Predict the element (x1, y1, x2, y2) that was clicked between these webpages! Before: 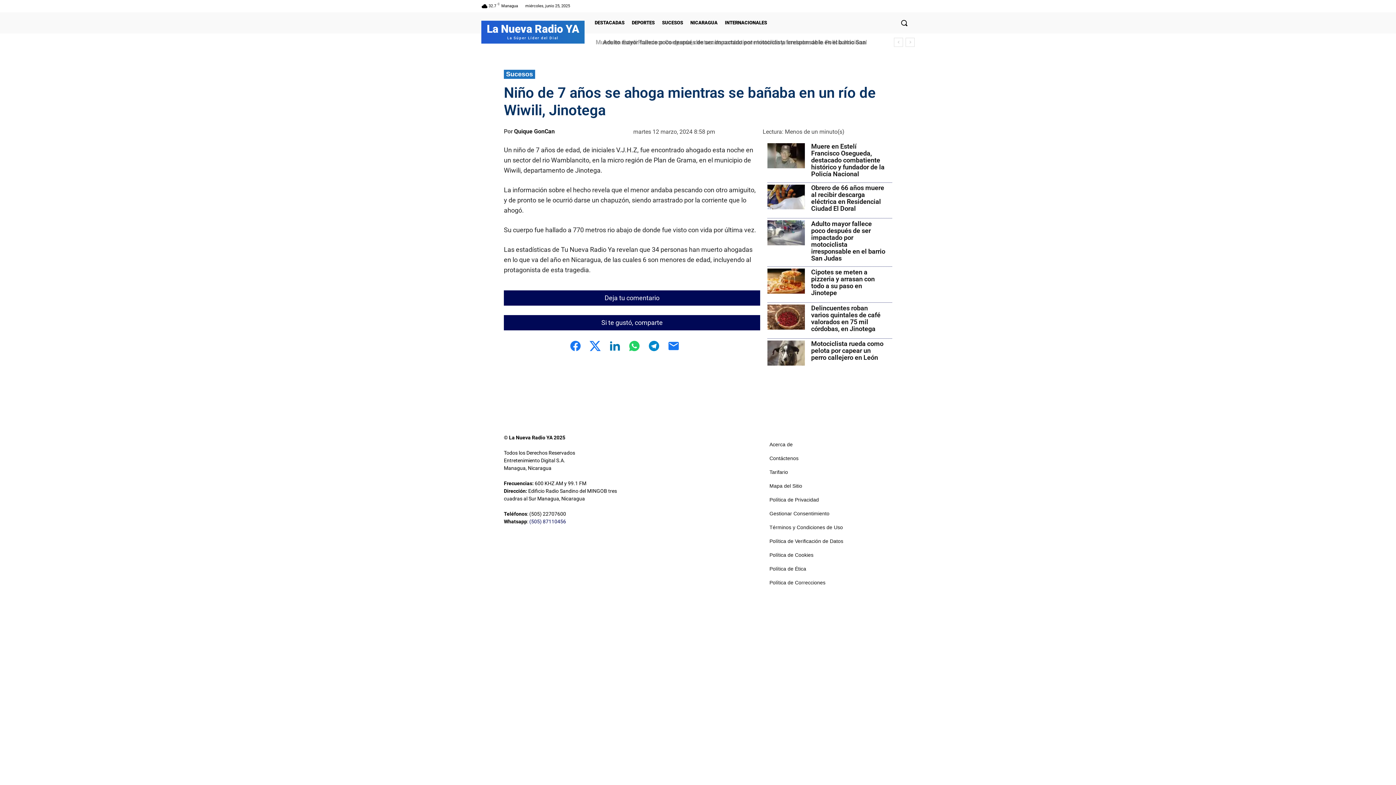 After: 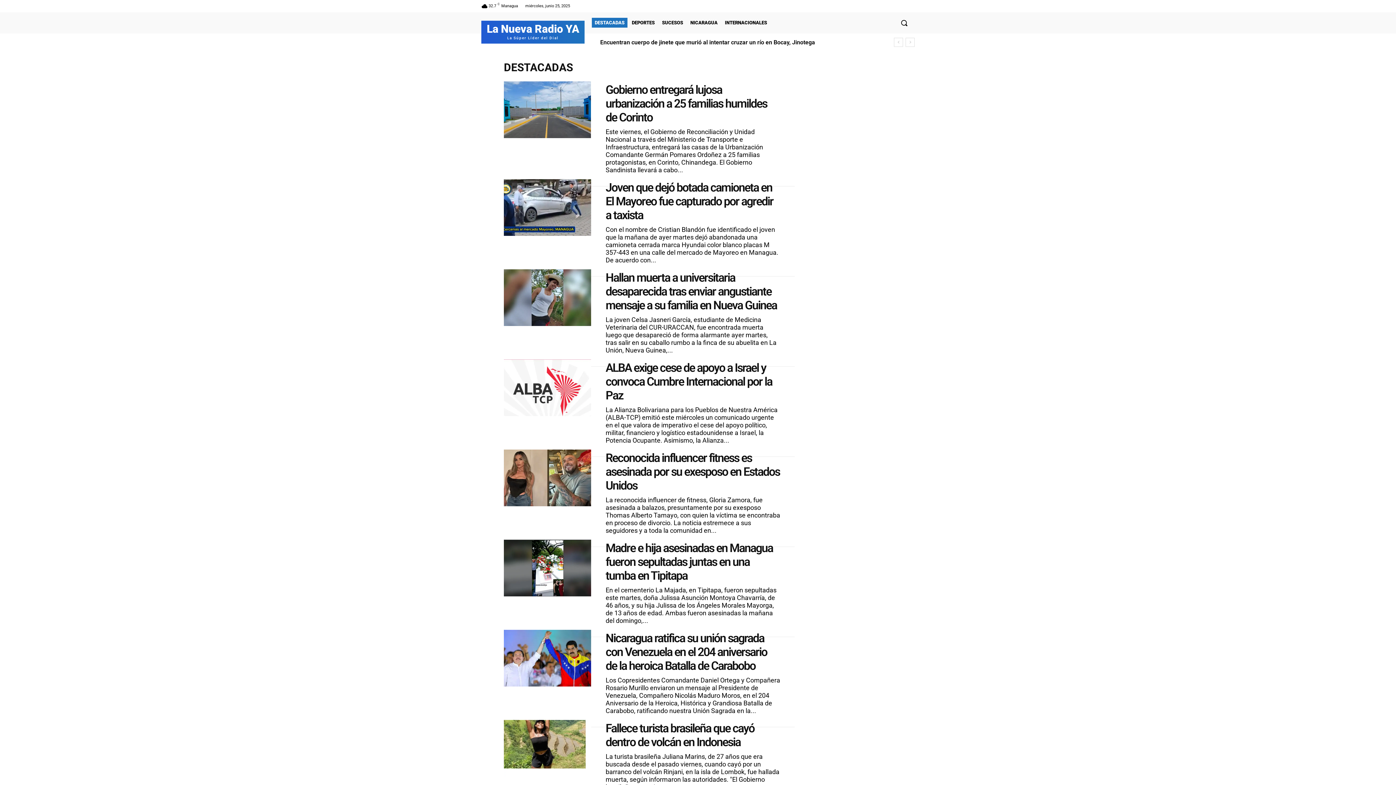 Action: bbox: (592, 17, 627, 27) label: DESTACADAS